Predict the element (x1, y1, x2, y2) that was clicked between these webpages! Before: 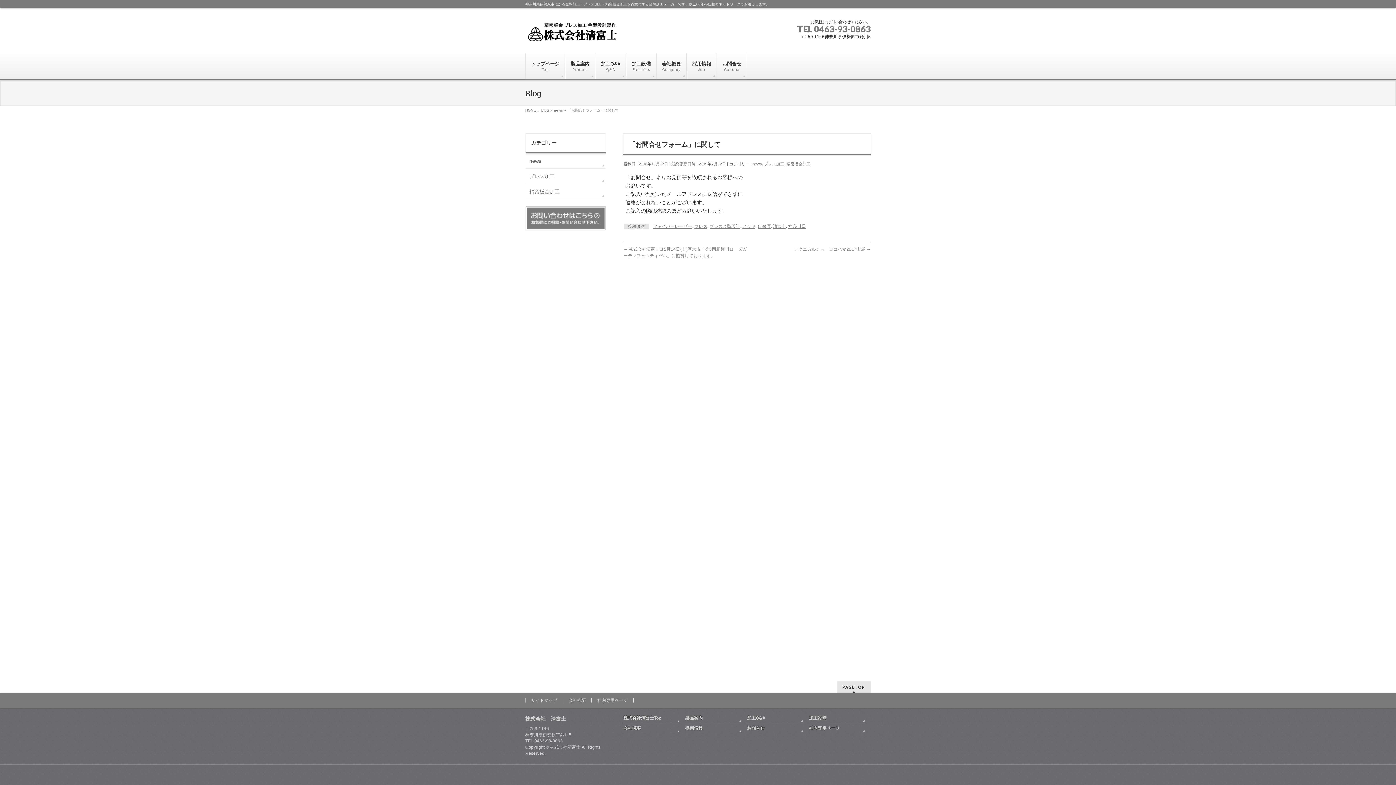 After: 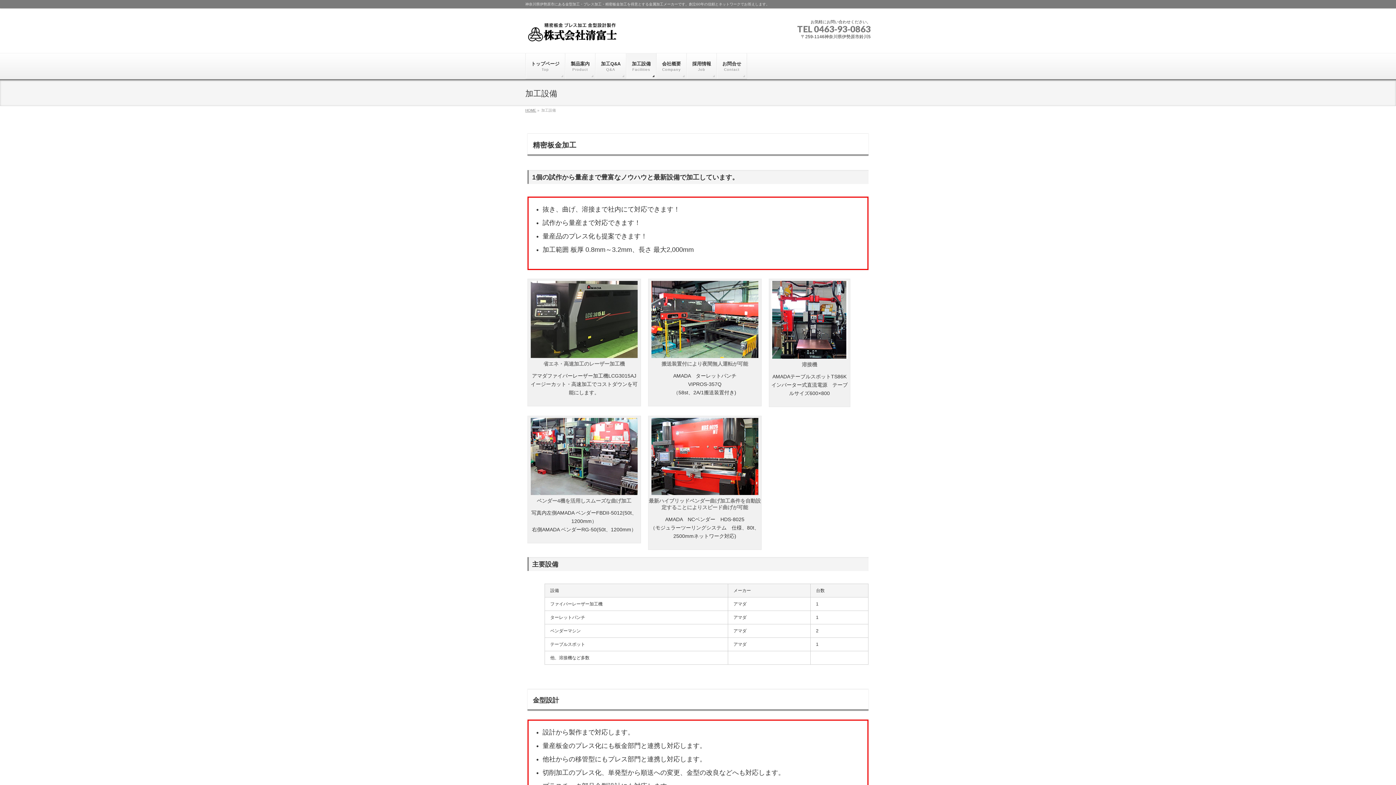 Action: bbox: (809, 715, 865, 723) label: 加工設備